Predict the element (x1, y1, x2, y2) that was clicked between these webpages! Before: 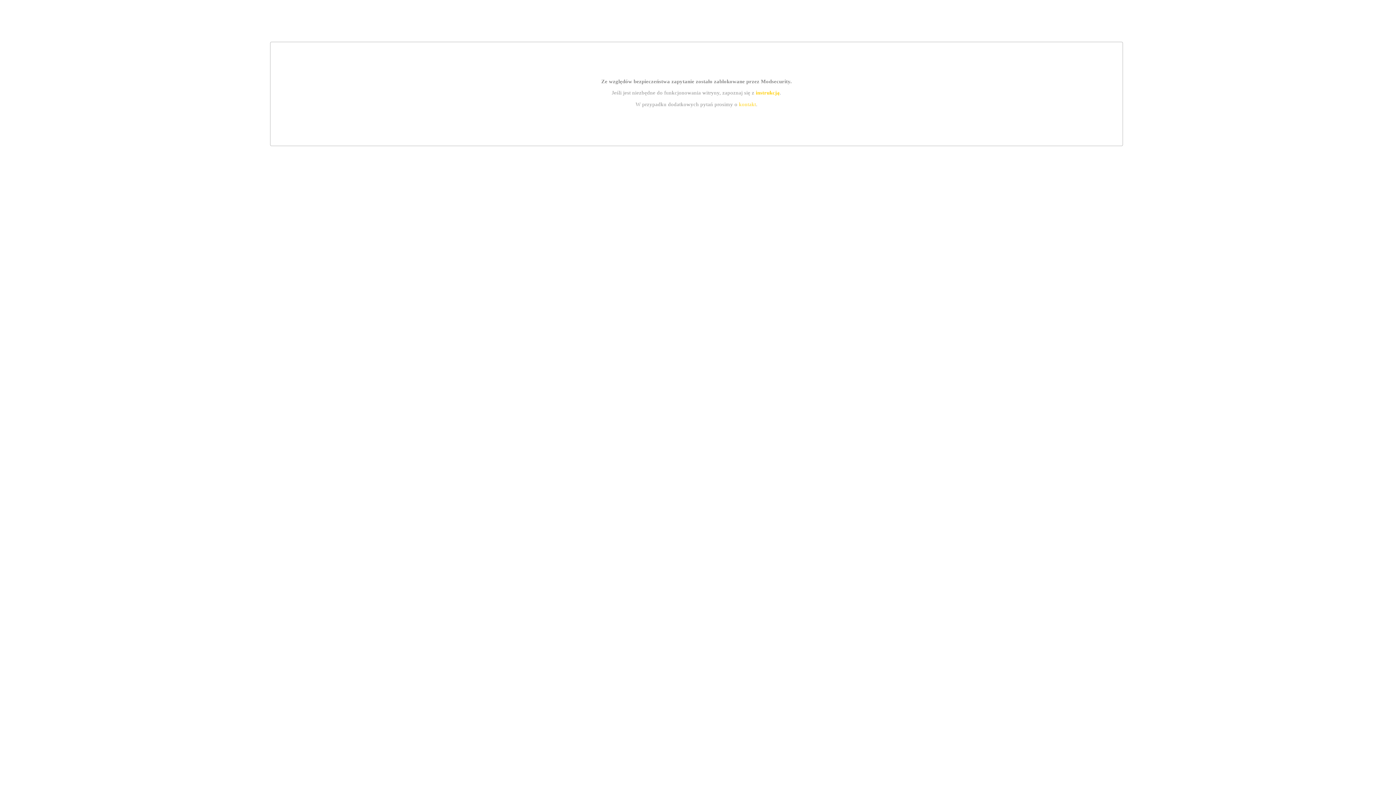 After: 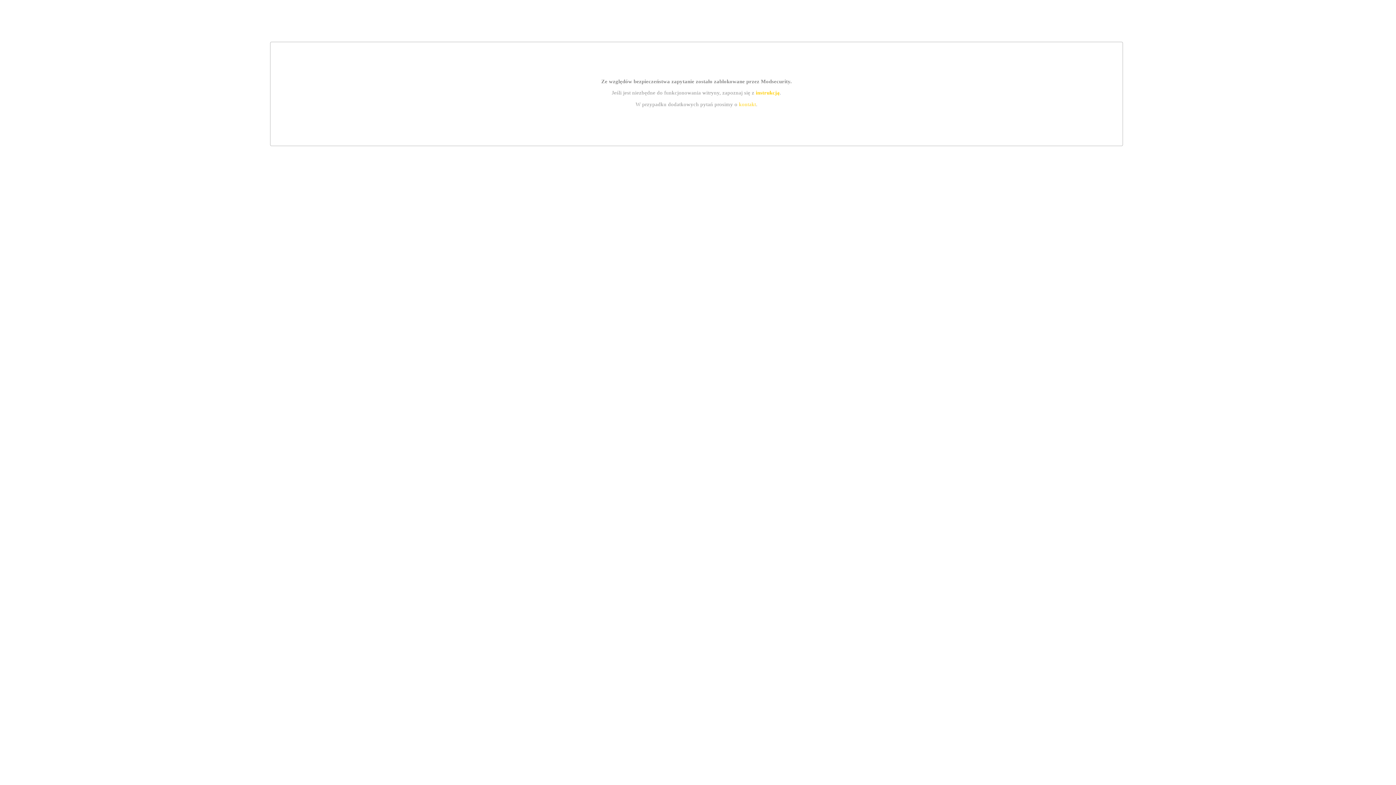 Action: bbox: (755, 89, 779, 95) label: instrukcją